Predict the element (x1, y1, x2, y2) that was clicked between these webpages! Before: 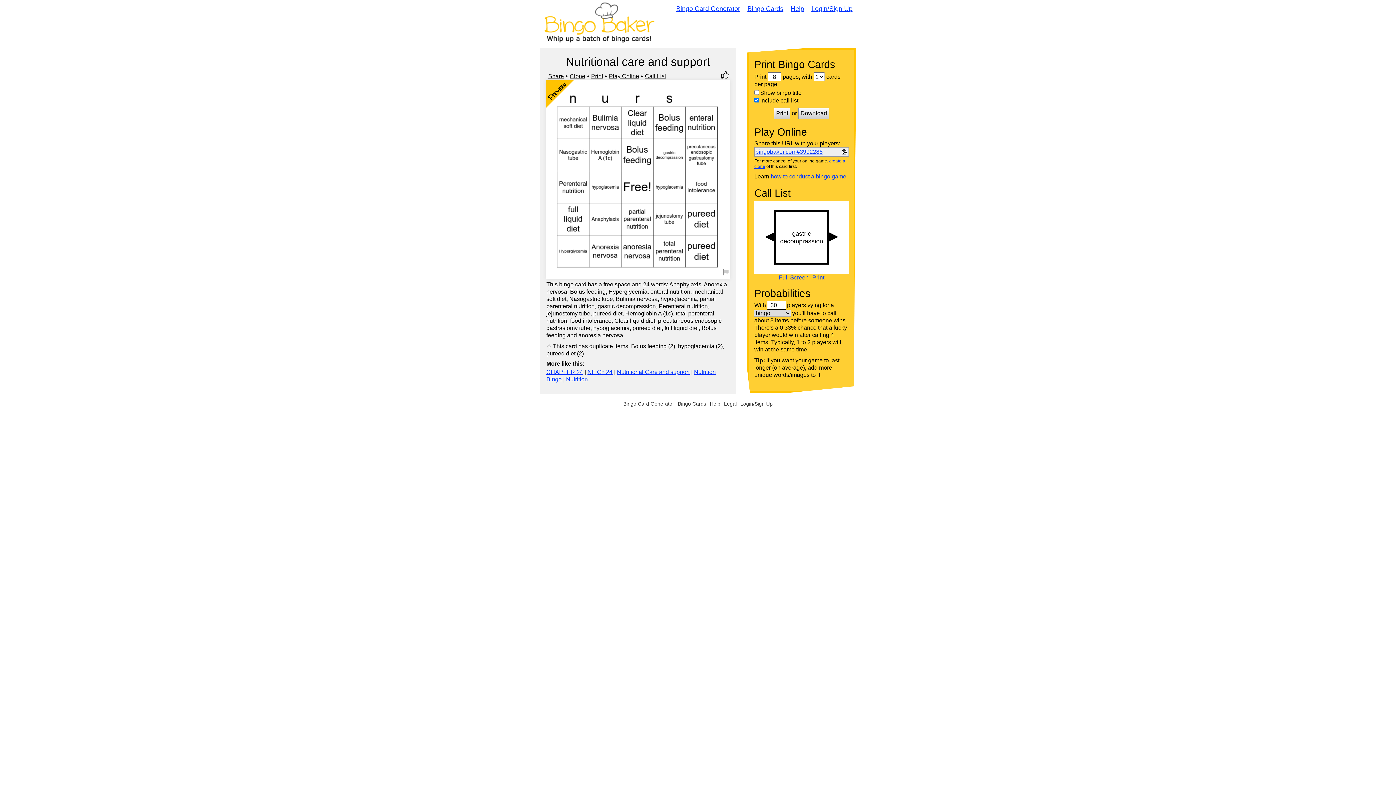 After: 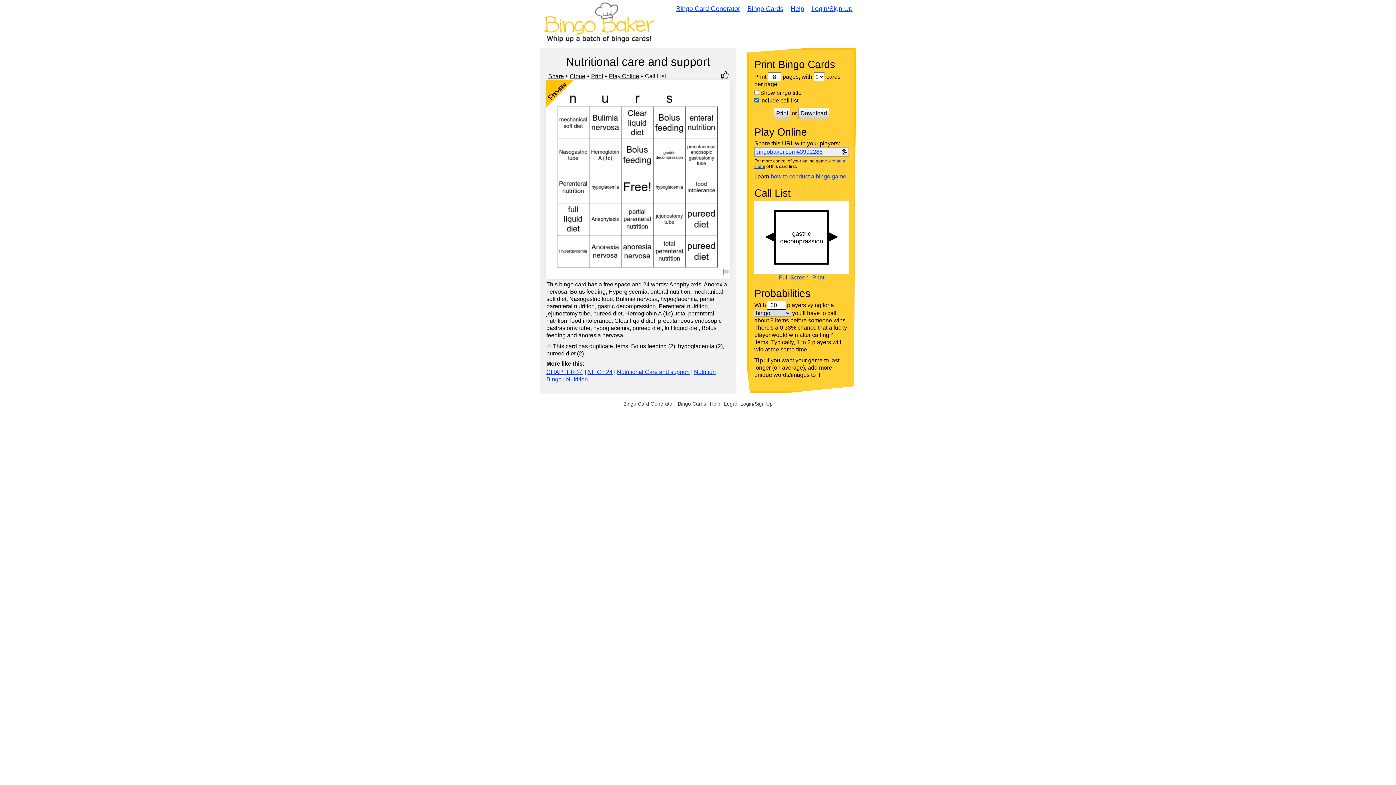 Action: bbox: (645, 73, 666, 79) label: Call List